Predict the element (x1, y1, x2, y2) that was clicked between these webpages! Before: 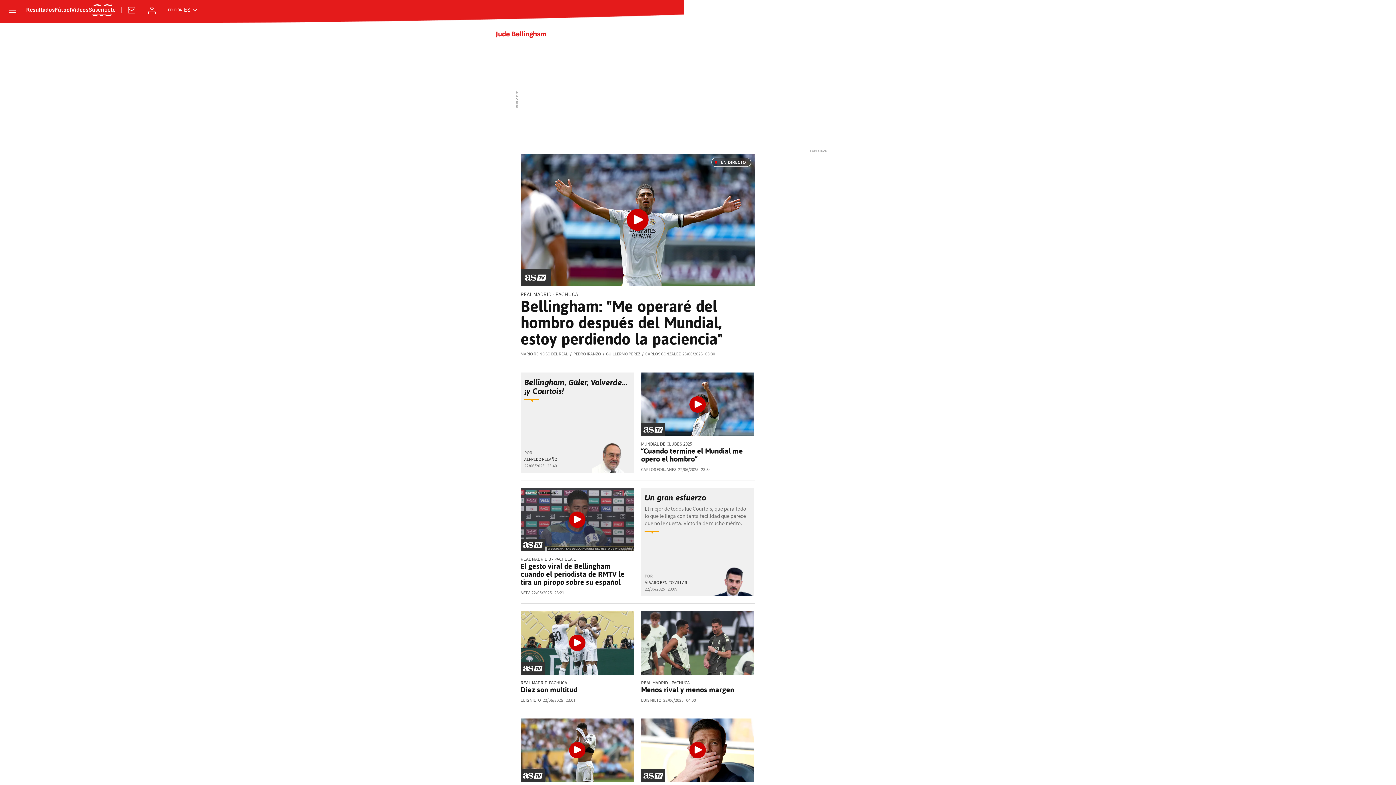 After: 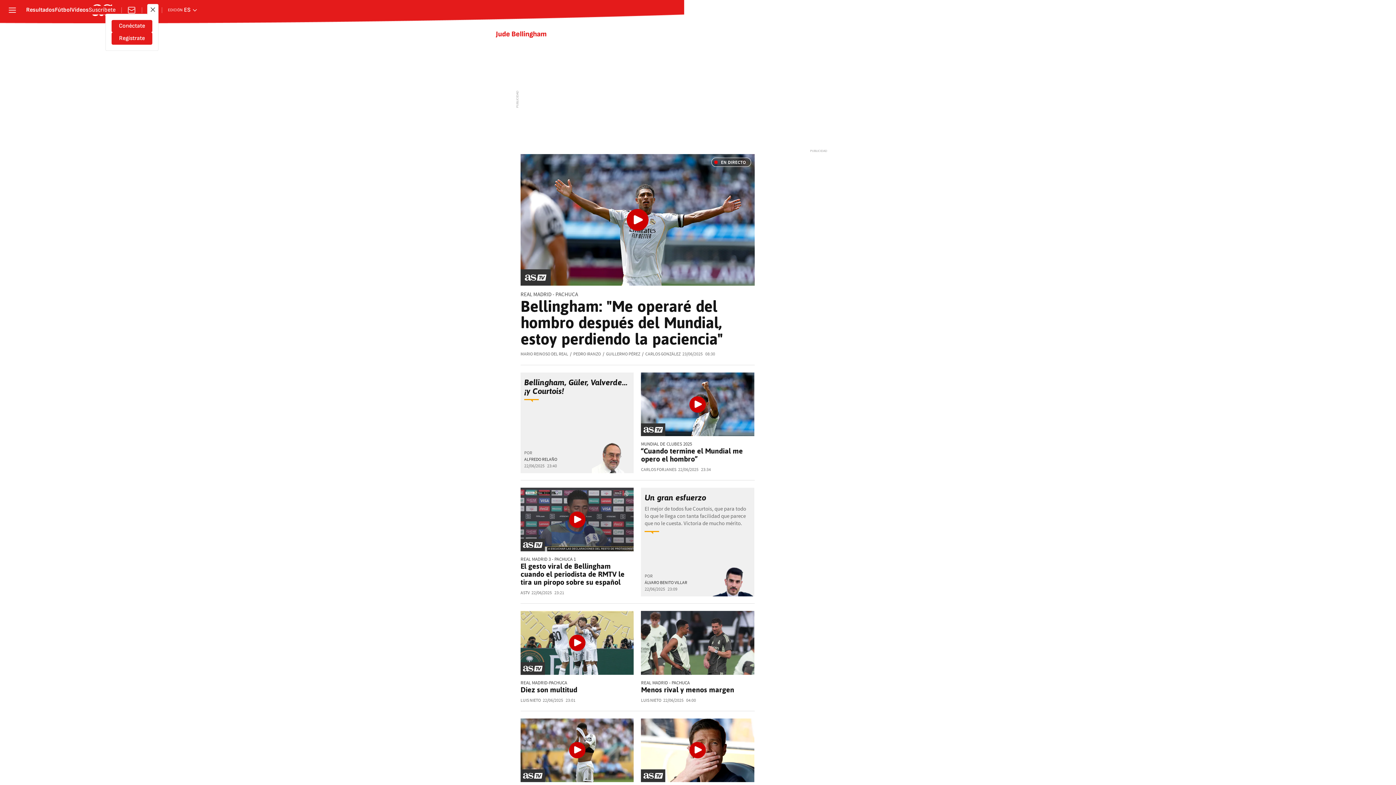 Action: label: Conéctate bbox: (147, 5, 156, 14)